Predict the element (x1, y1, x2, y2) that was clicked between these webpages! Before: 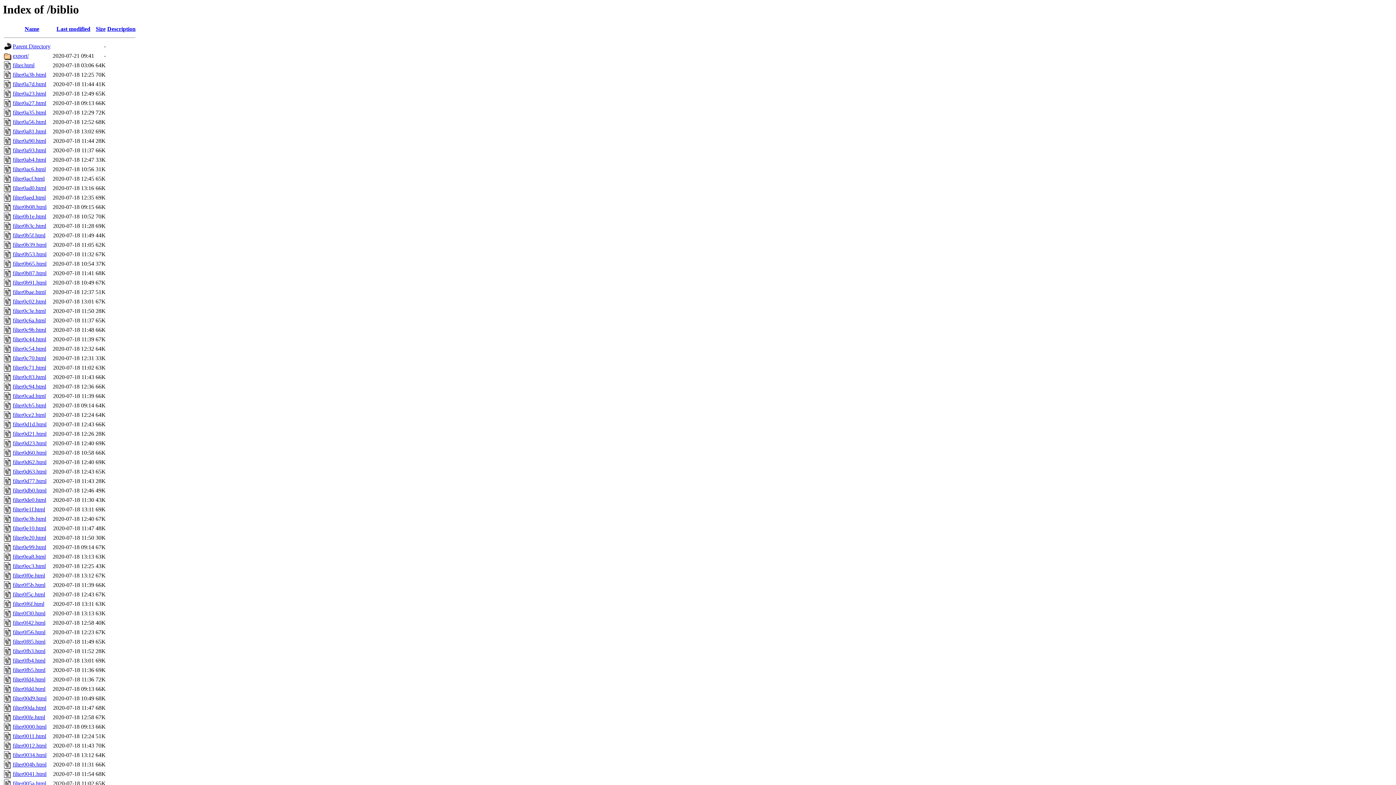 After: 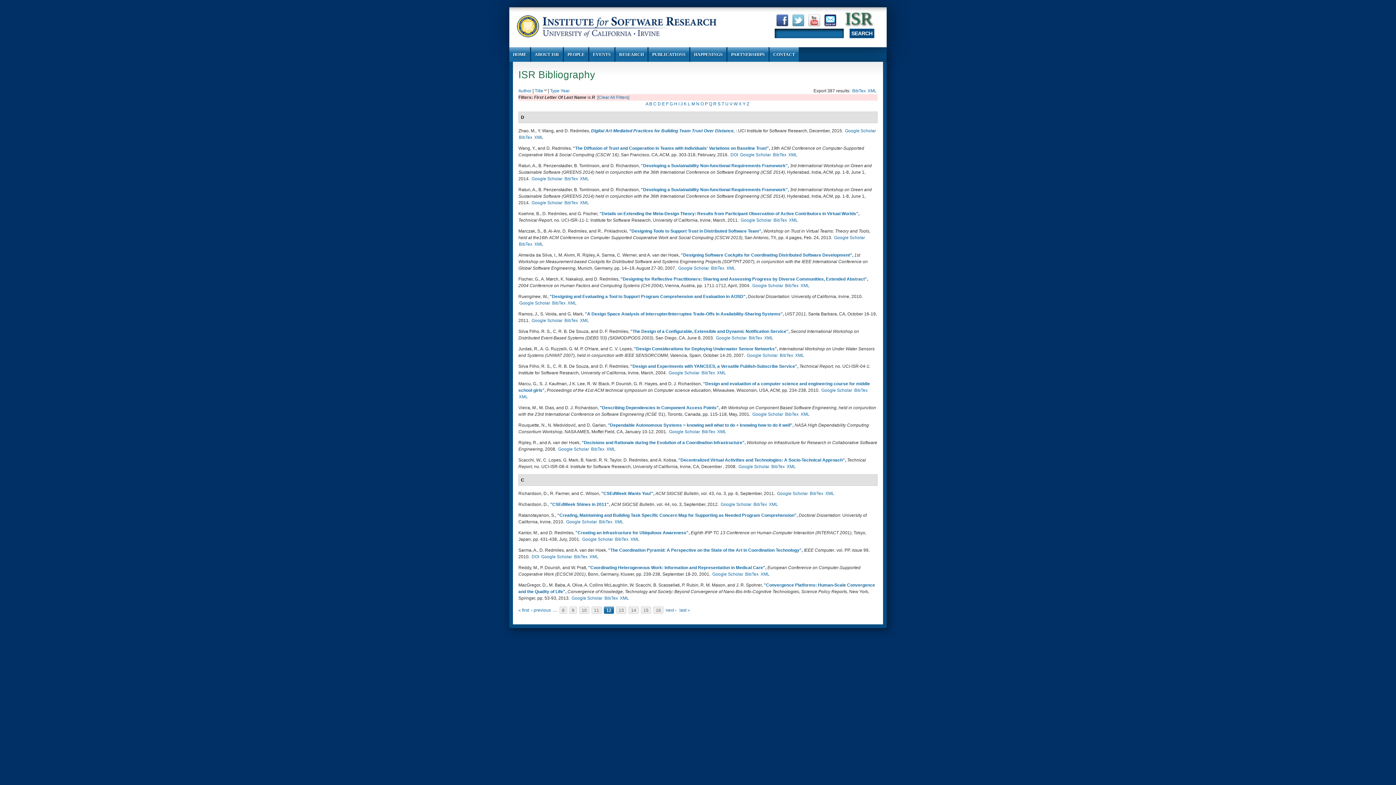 Action: bbox: (12, 657, 45, 664) label: filter0fb4.html